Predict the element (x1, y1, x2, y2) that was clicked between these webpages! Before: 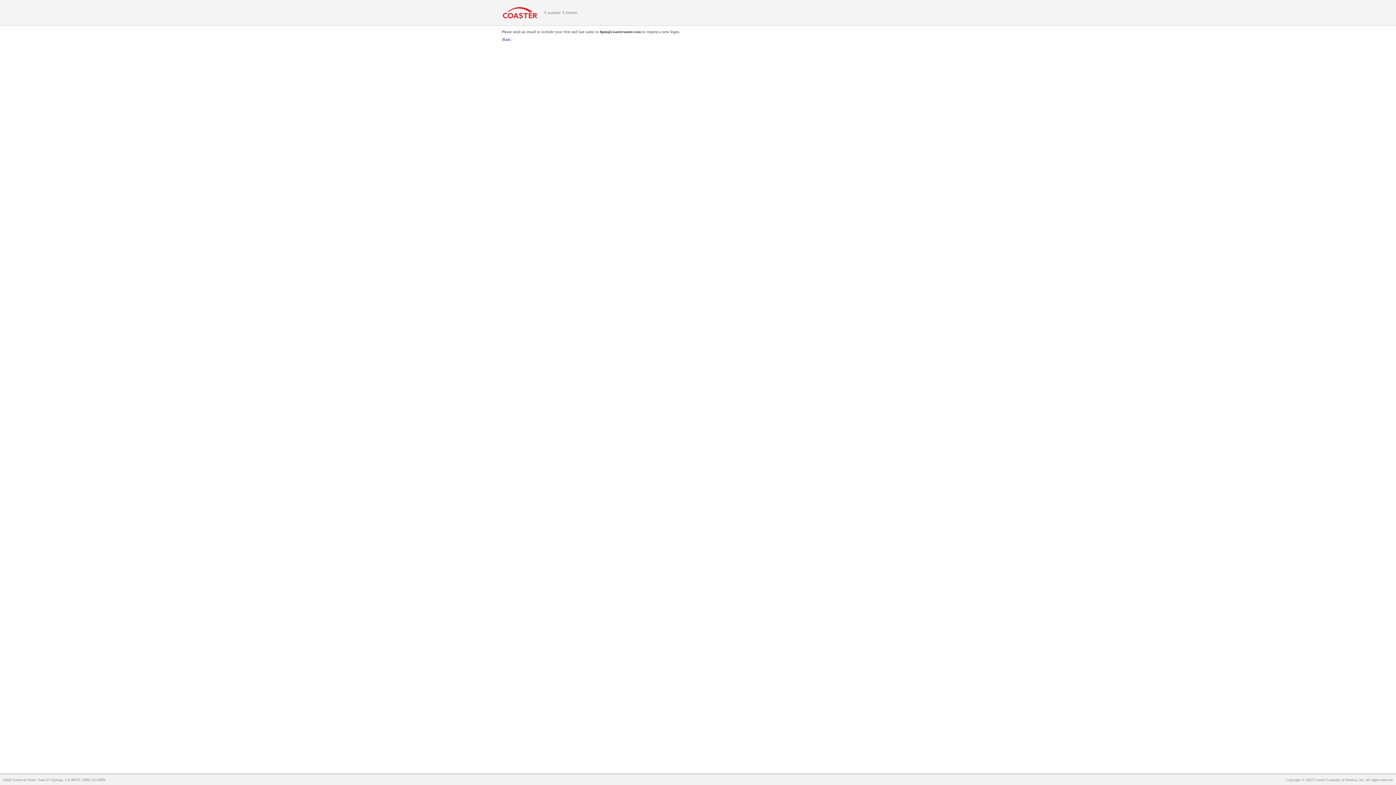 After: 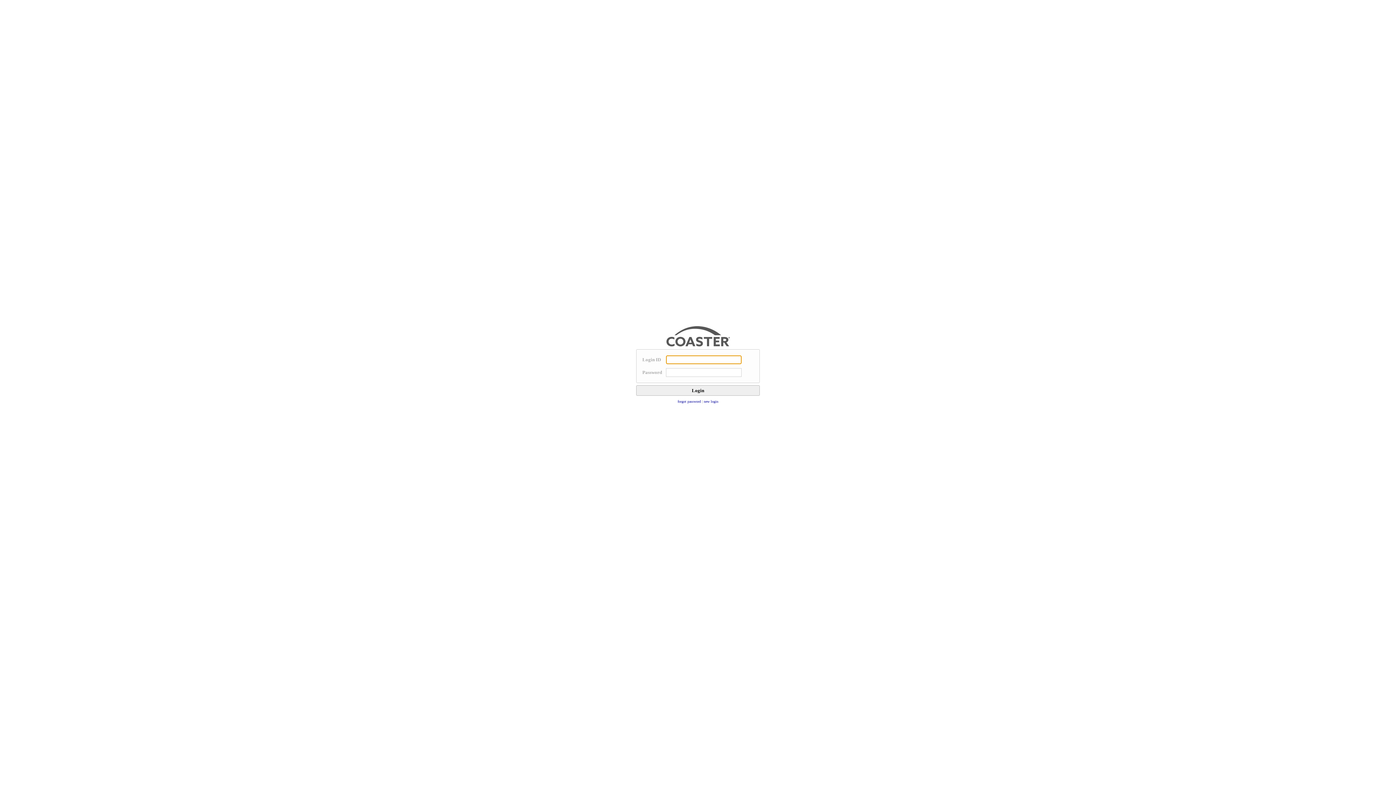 Action: bbox: (502, 37, 510, 41) label: Back